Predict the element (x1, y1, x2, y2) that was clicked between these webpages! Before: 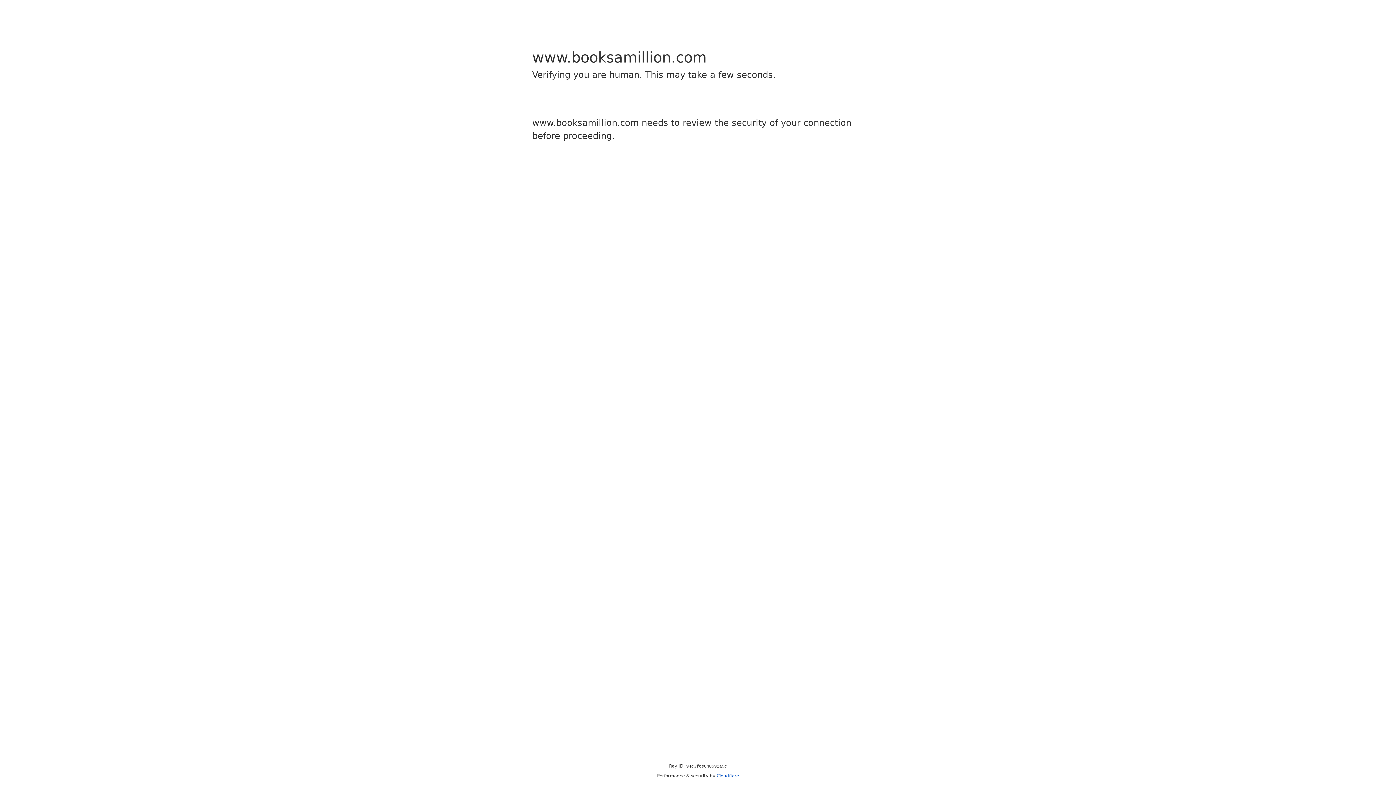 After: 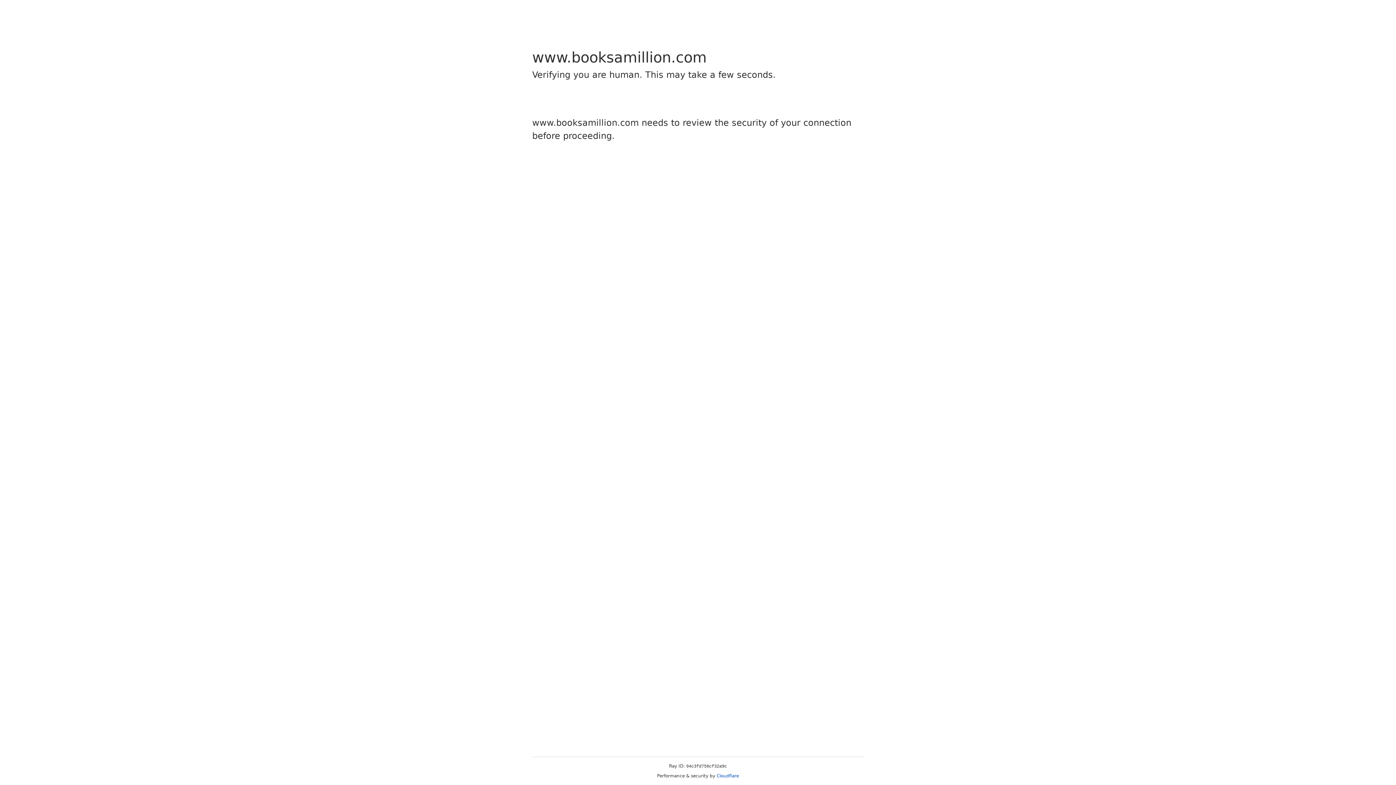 Action: label: Cloudflare bbox: (716, 773, 739, 778)